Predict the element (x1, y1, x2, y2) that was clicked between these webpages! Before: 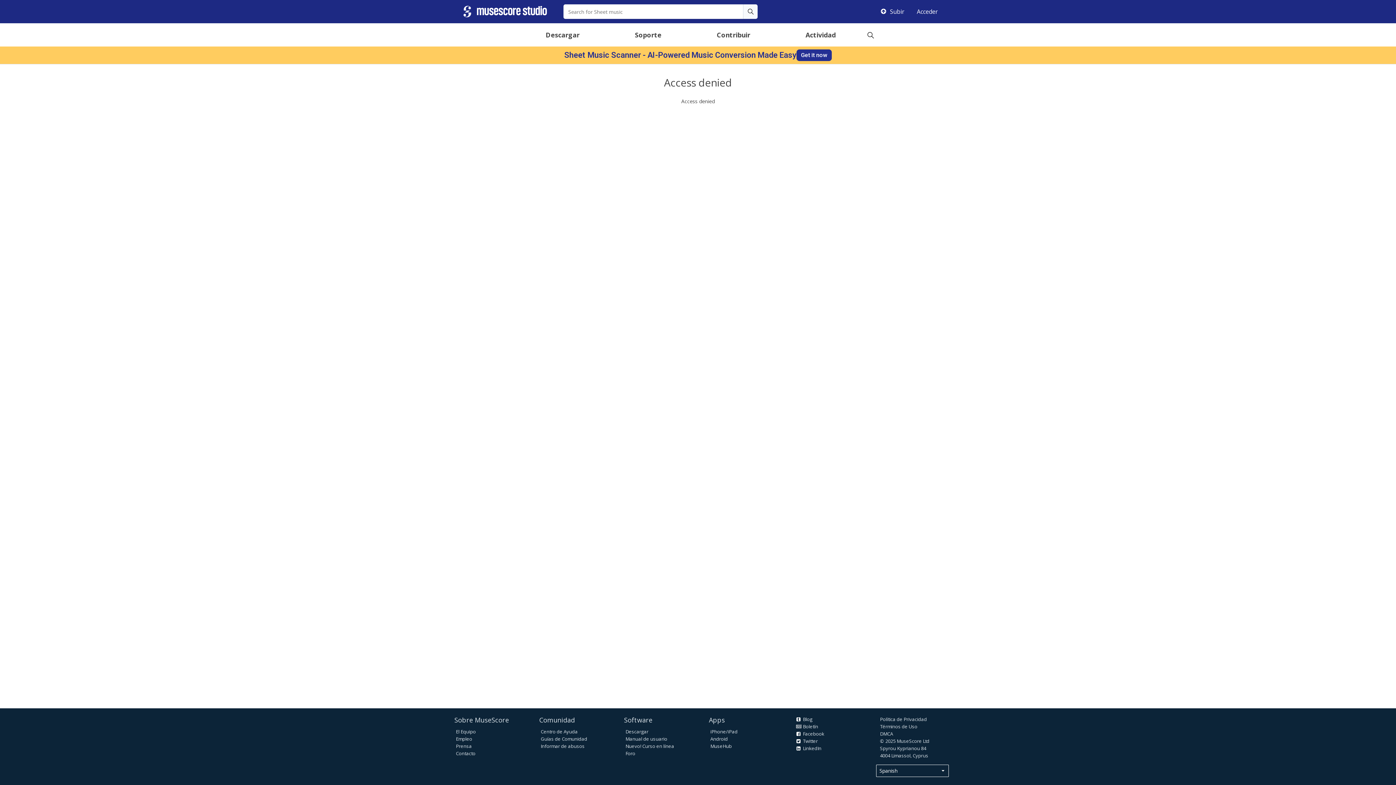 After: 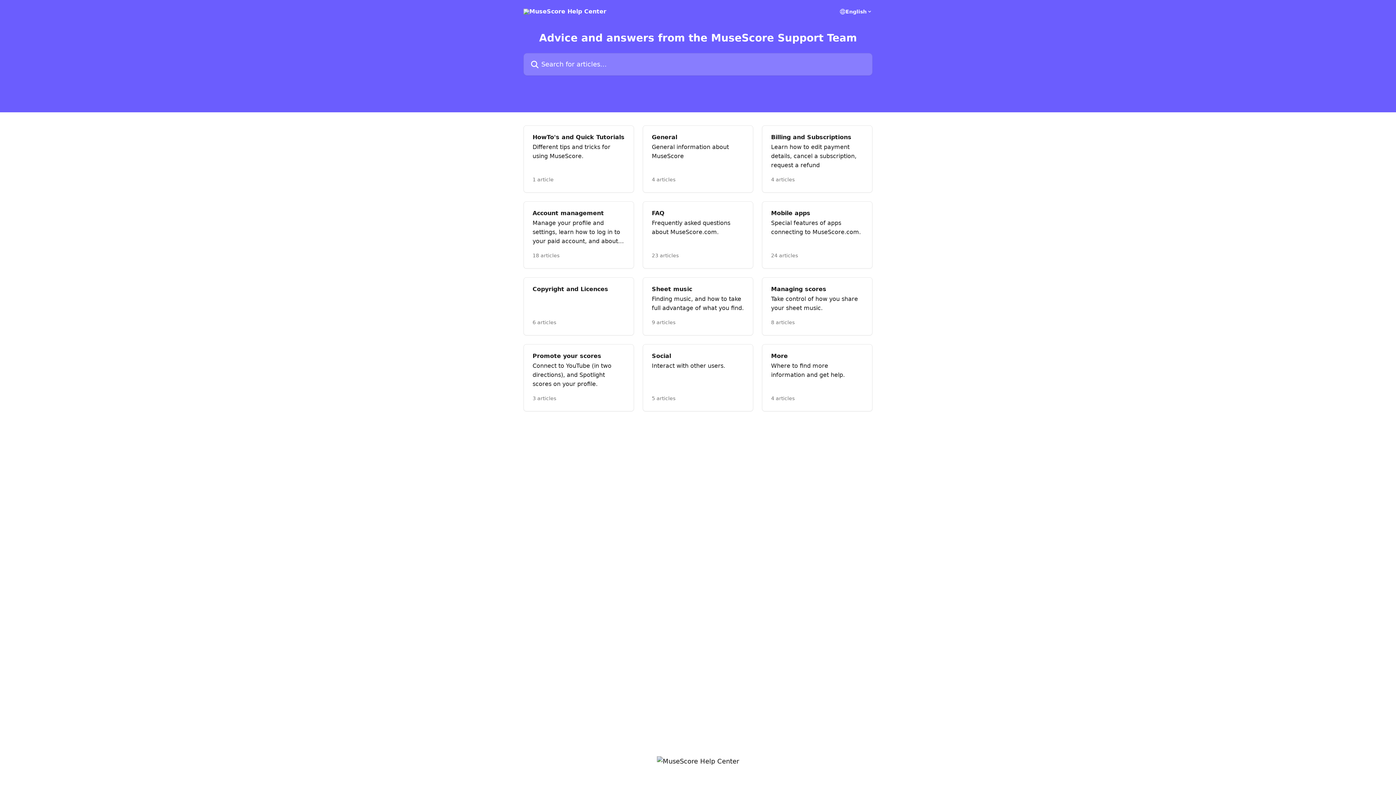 Action: label: Centro de Ayuda bbox: (540, 728, 577, 735)